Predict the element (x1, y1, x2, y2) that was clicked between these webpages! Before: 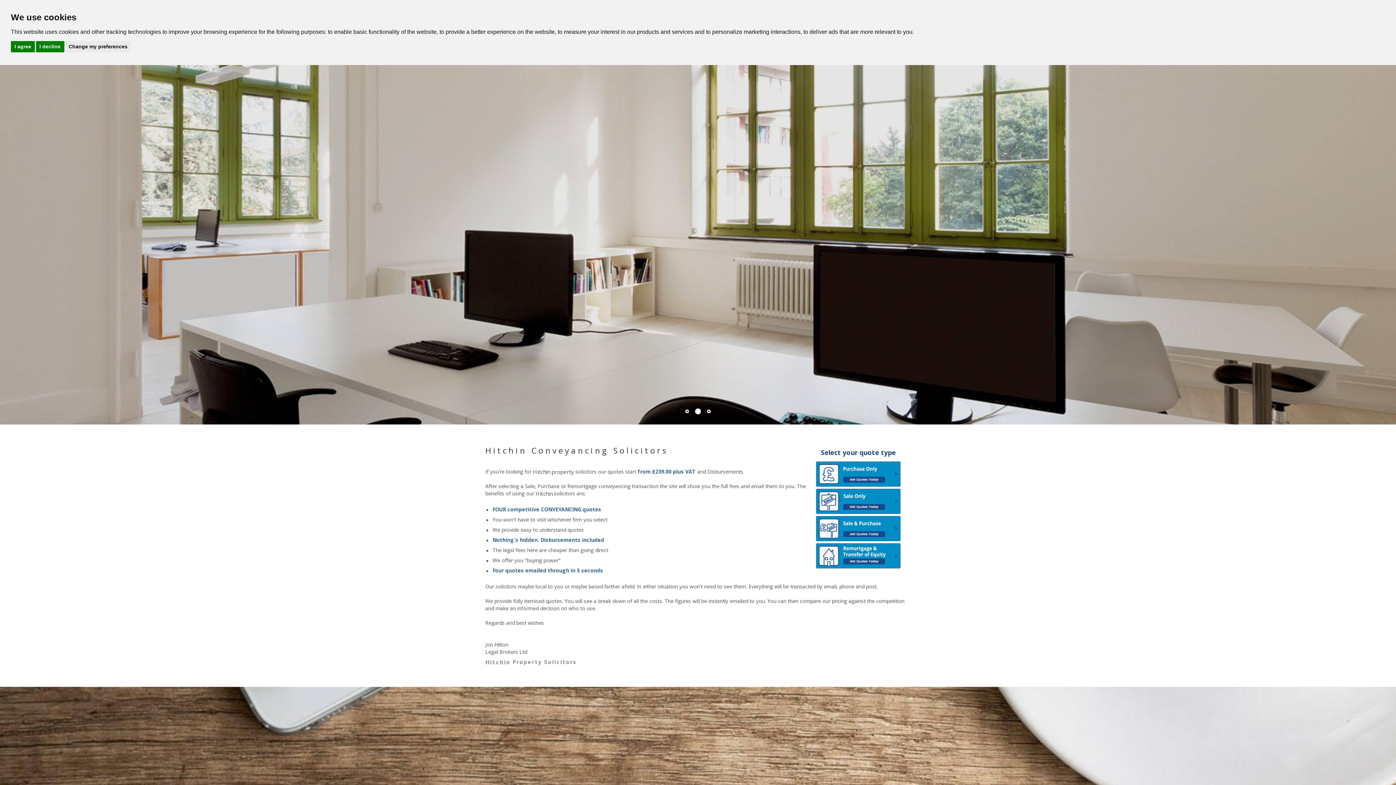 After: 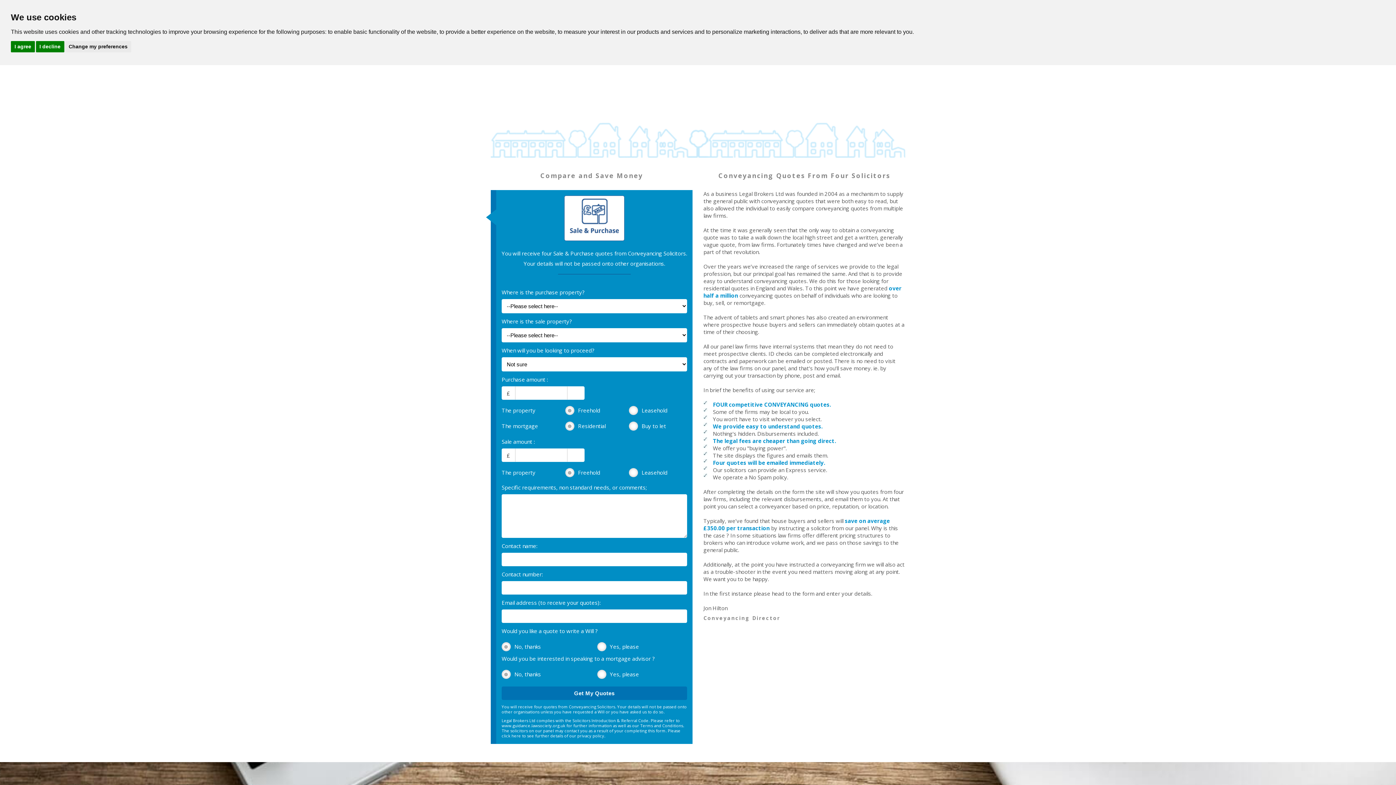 Action: bbox: (815, 515, 901, 542)